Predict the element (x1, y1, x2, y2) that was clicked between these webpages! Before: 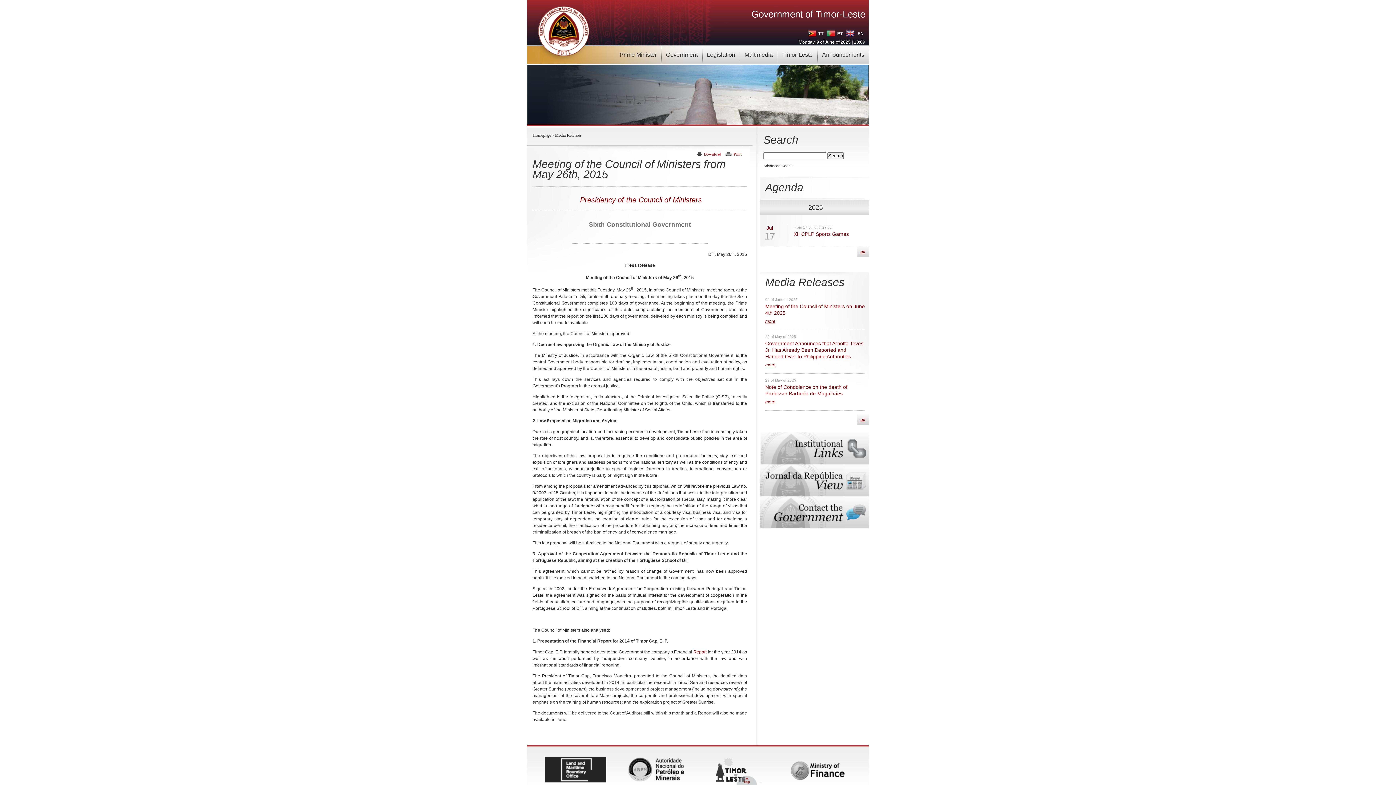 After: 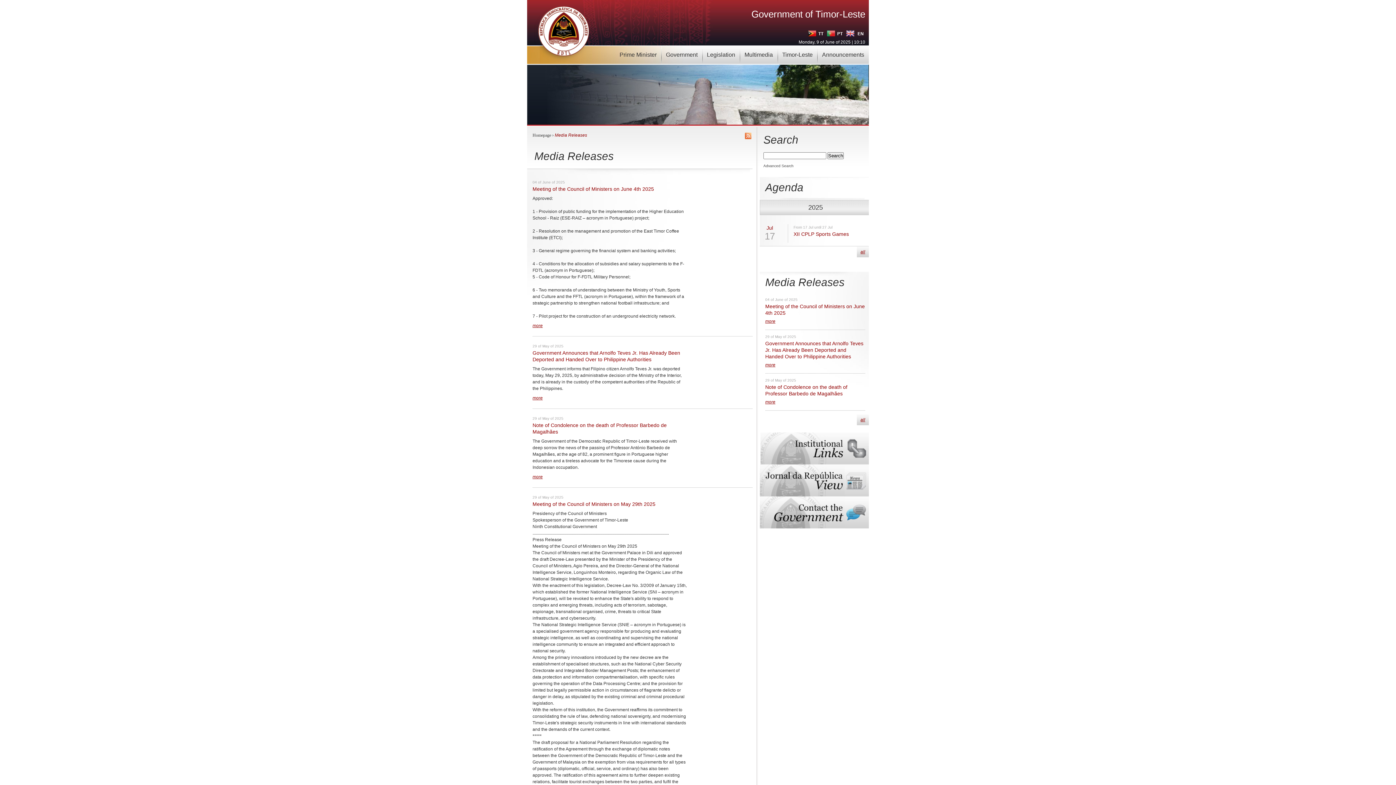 Action: label: all bbox: (857, 414, 869, 425)